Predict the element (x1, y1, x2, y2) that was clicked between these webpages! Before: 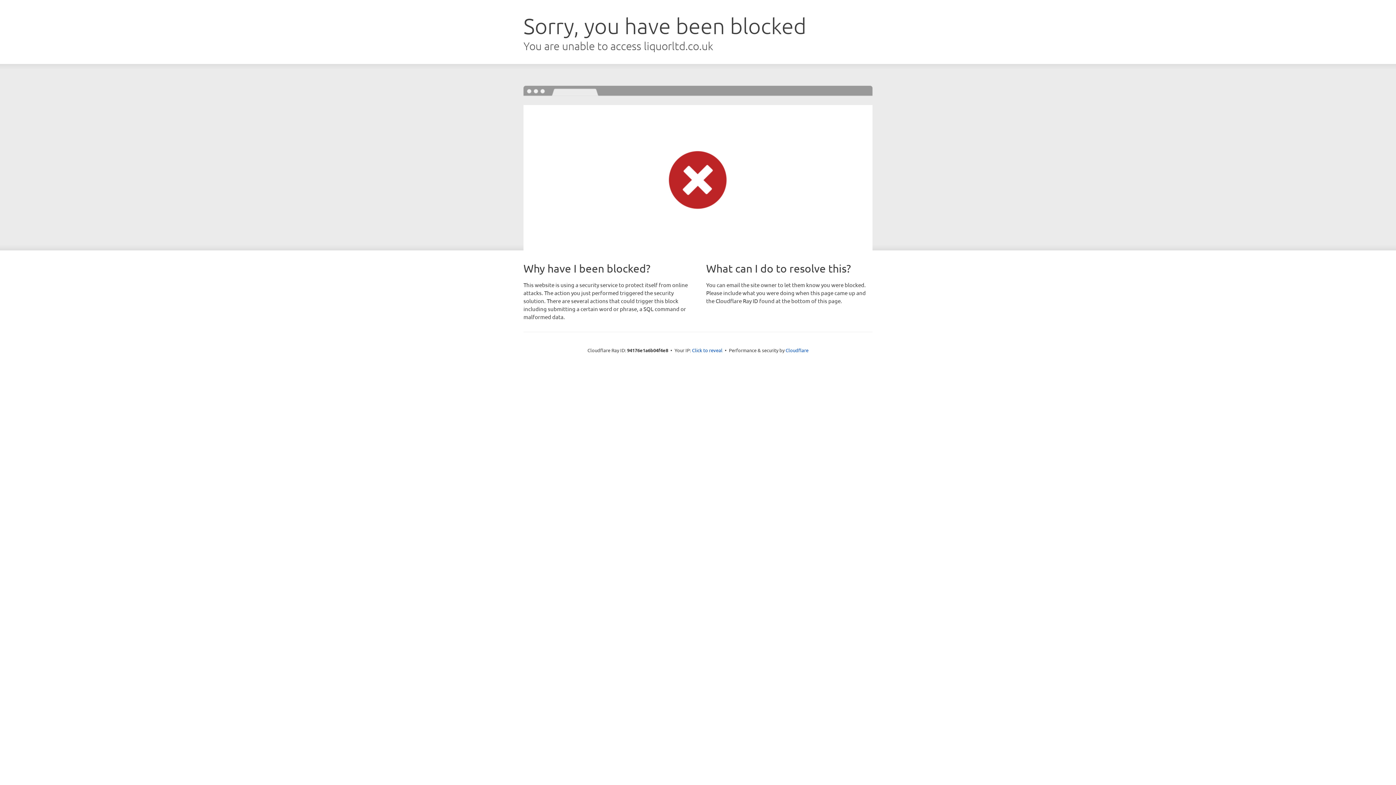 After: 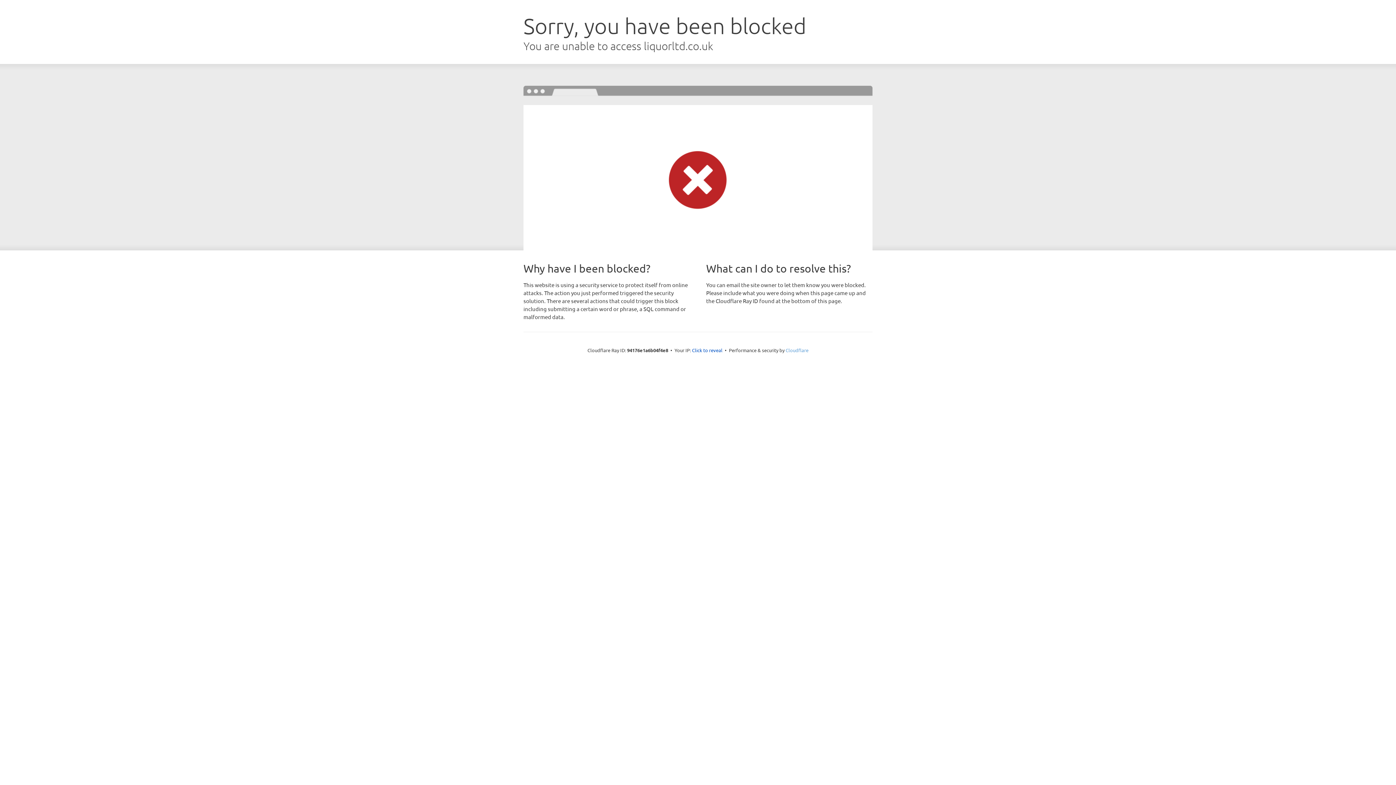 Action: bbox: (785, 347, 808, 353) label: Cloudflare